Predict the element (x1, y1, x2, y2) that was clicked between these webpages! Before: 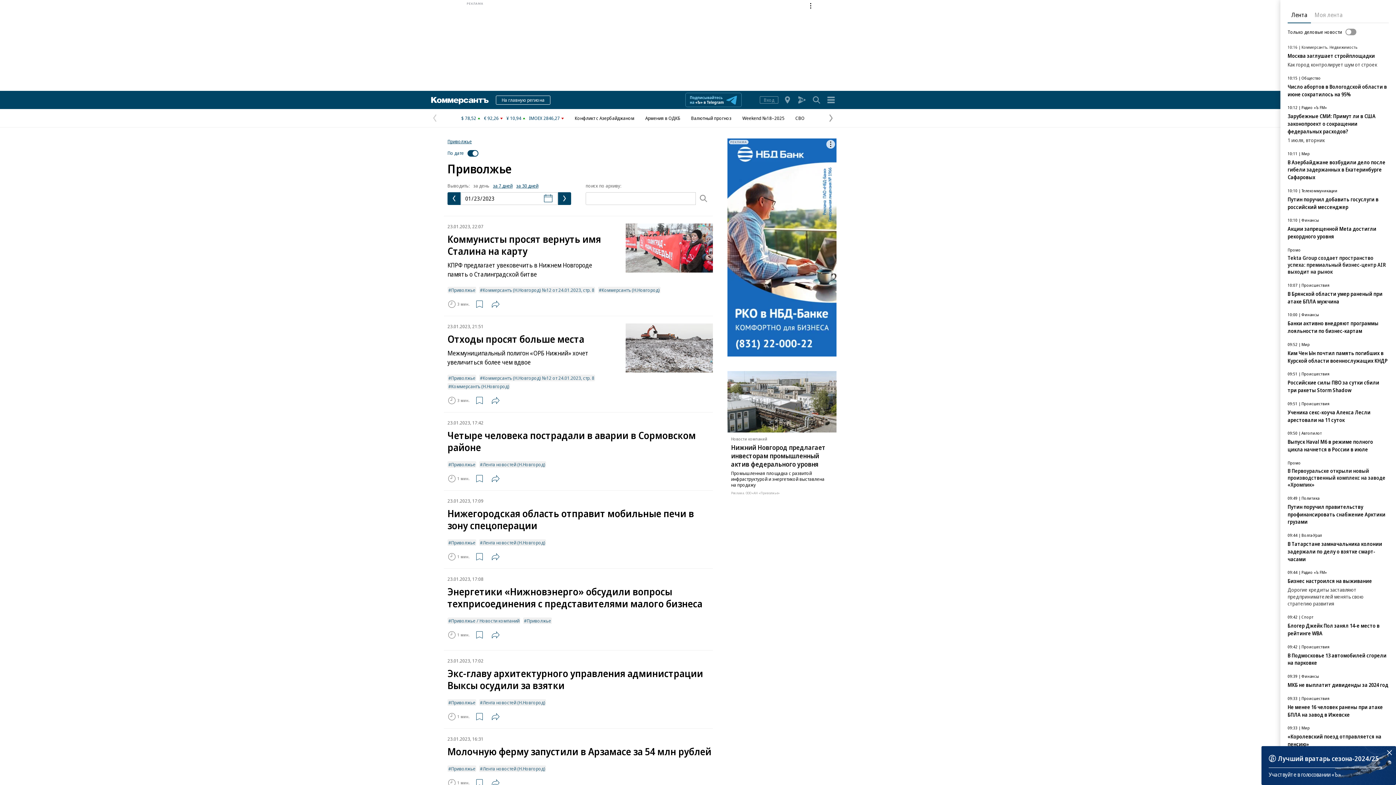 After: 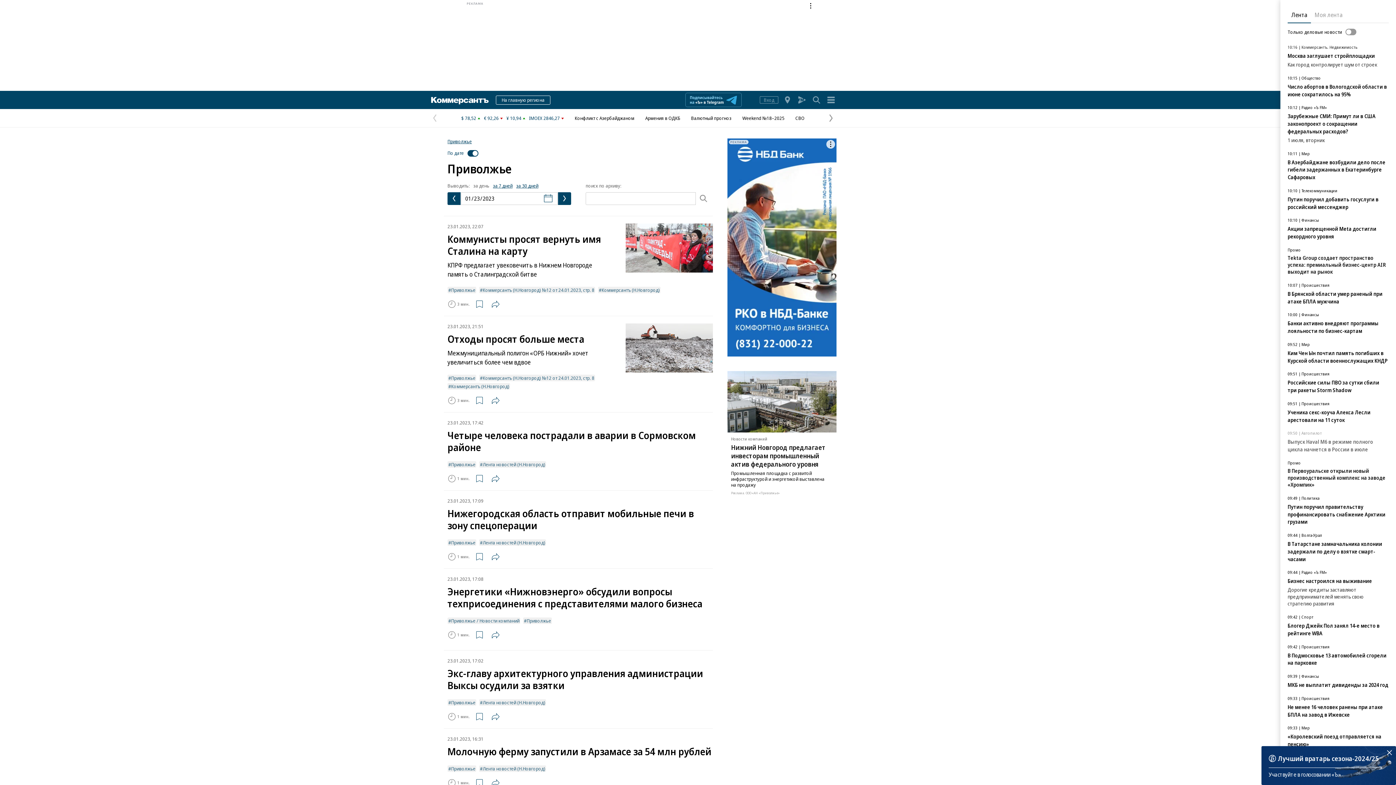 Action: bbox: (1288, 438, 1373, 453) label: Выпуск Haval M6 в режиме полного цикла начнется в России в июле